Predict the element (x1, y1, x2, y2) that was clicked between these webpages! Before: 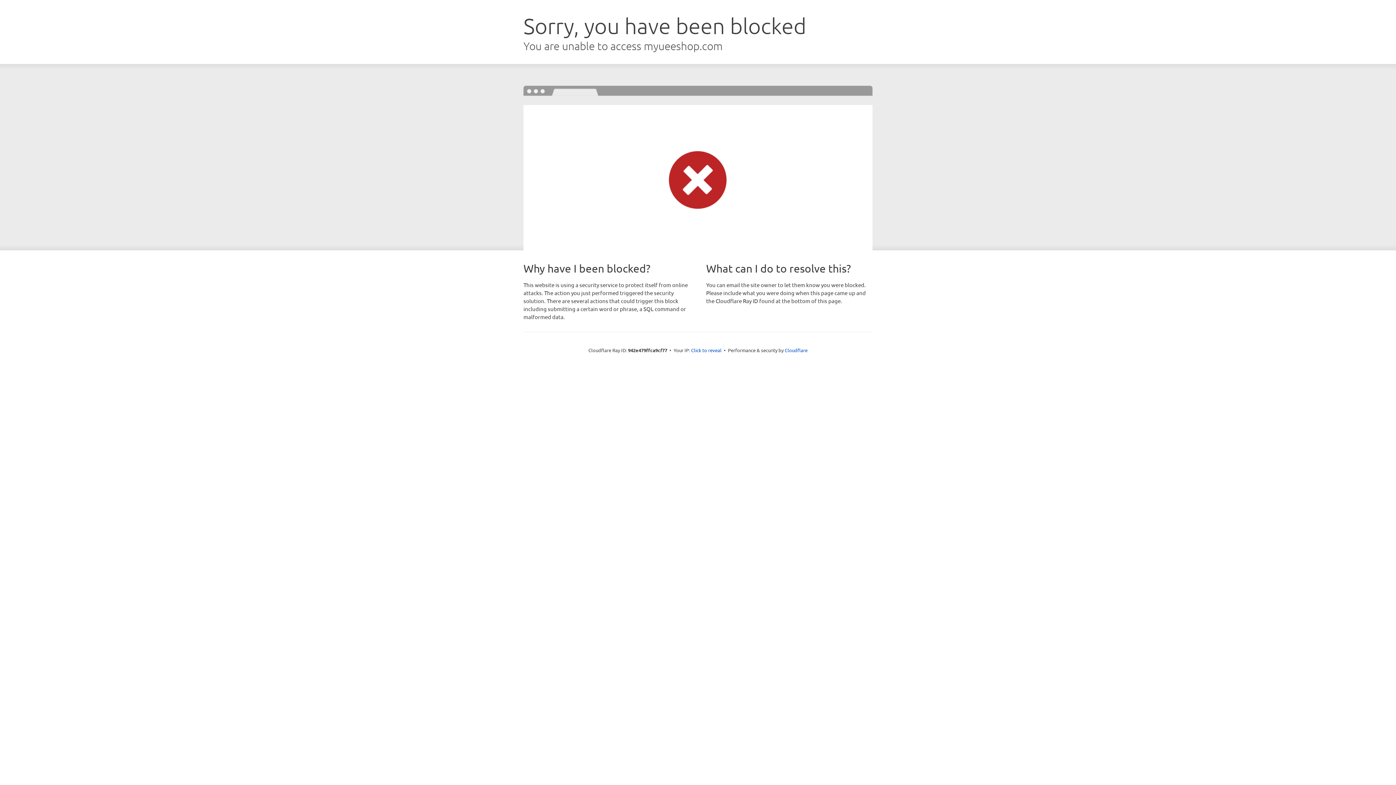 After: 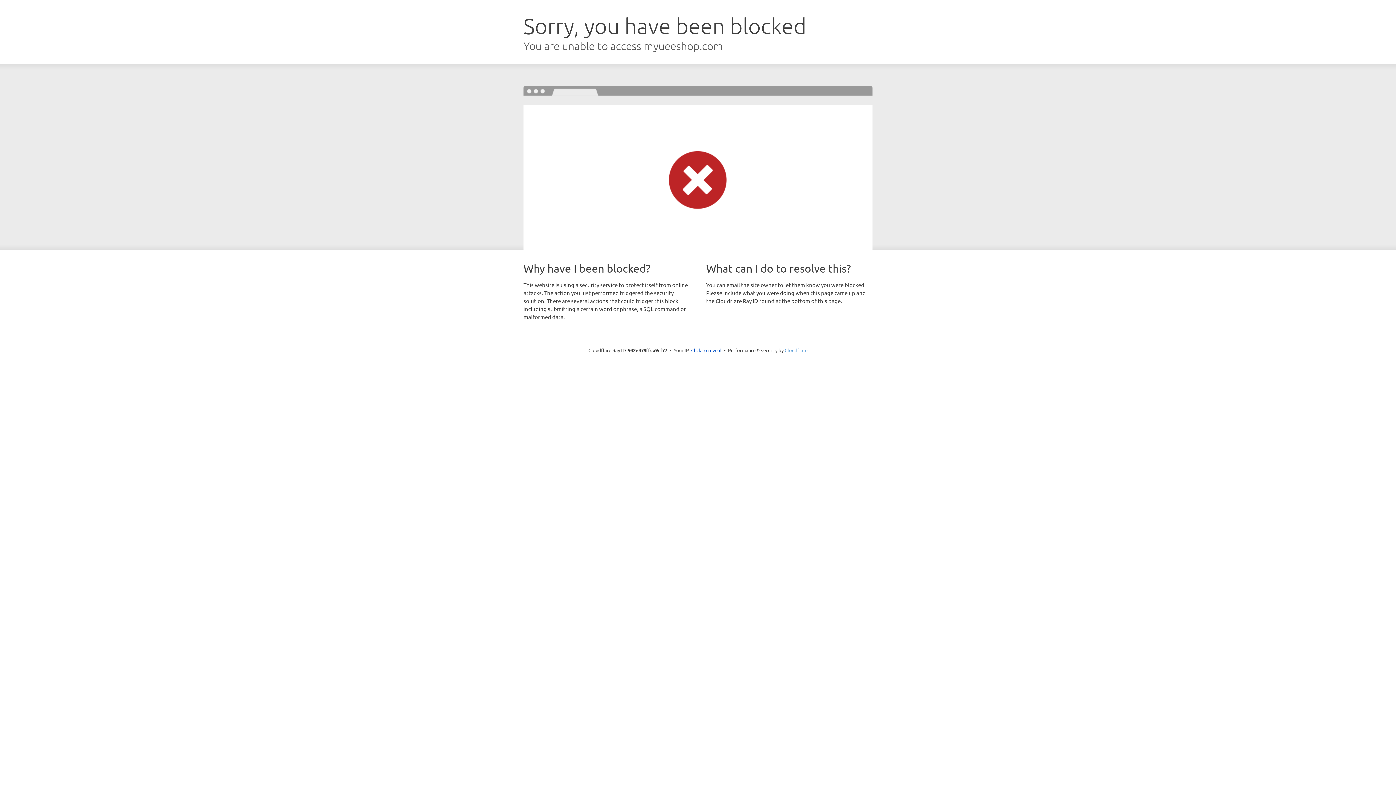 Action: bbox: (784, 347, 807, 353) label: Cloudflare